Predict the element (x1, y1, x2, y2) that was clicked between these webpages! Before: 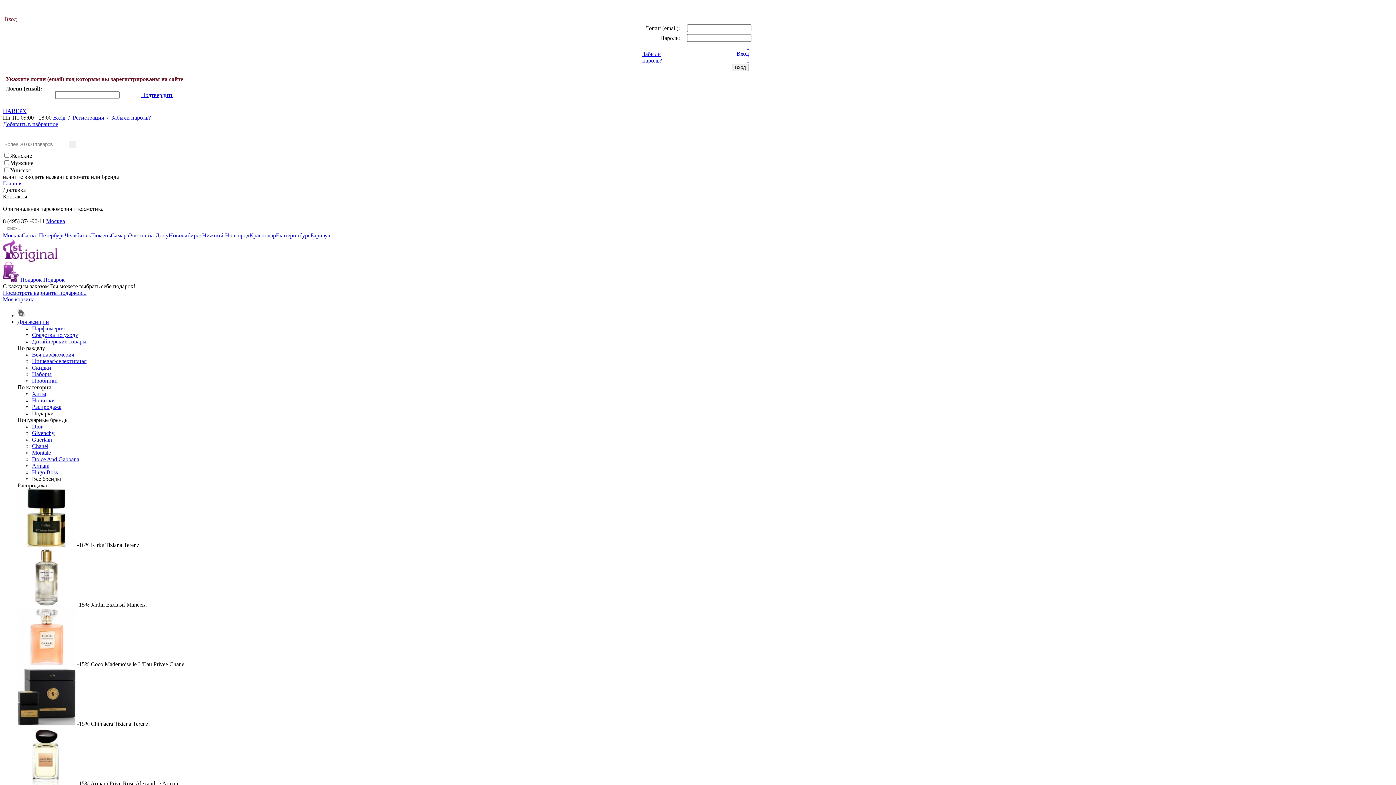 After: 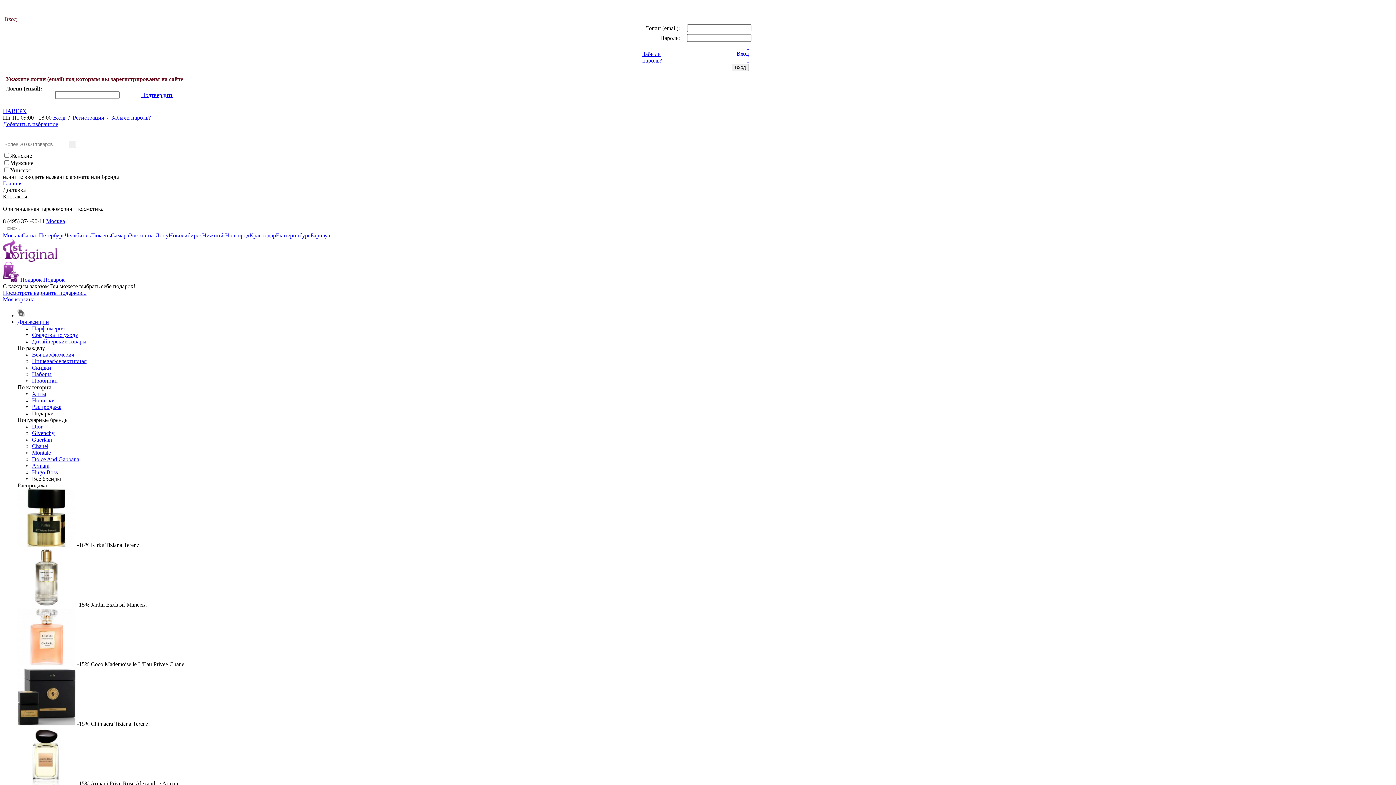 Action: label: Подарок bbox: (43, 276, 64, 282)